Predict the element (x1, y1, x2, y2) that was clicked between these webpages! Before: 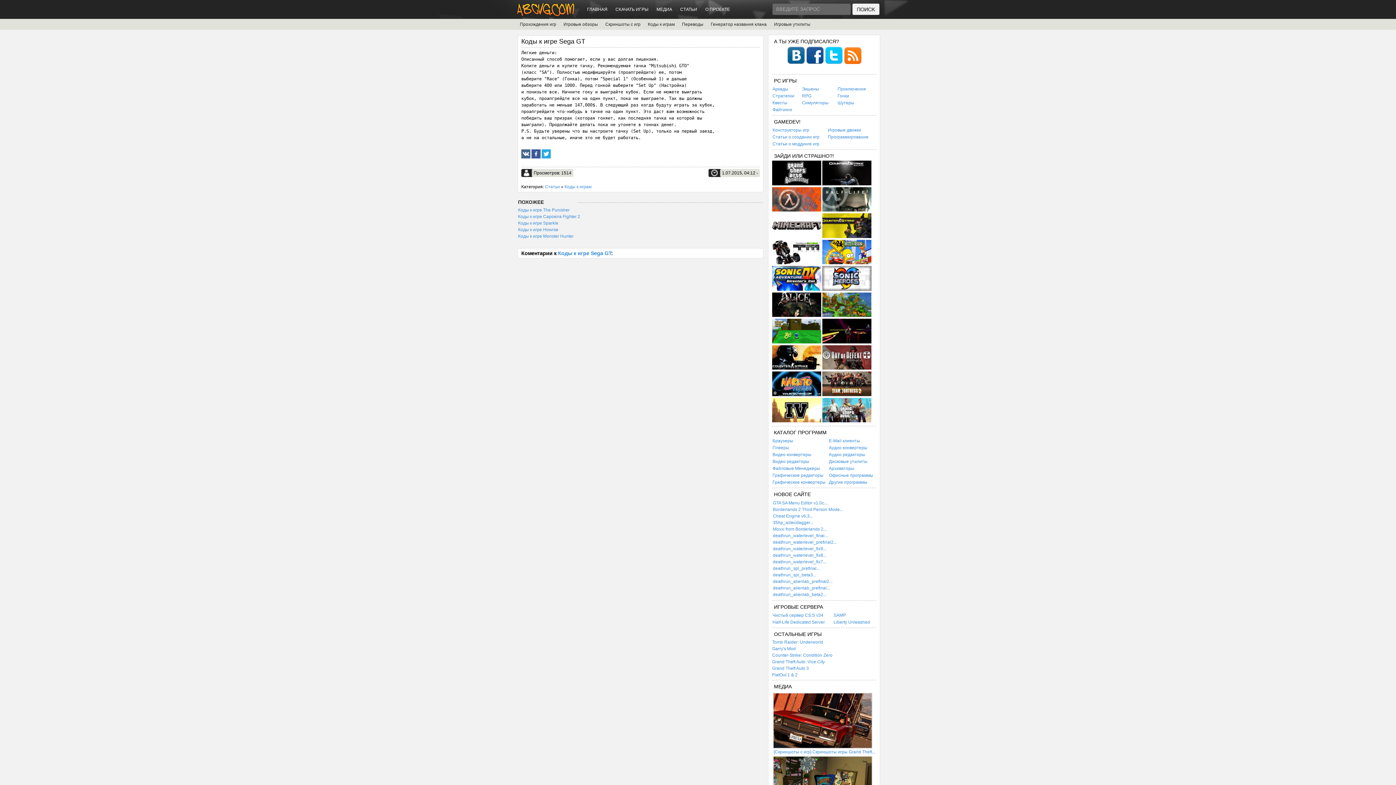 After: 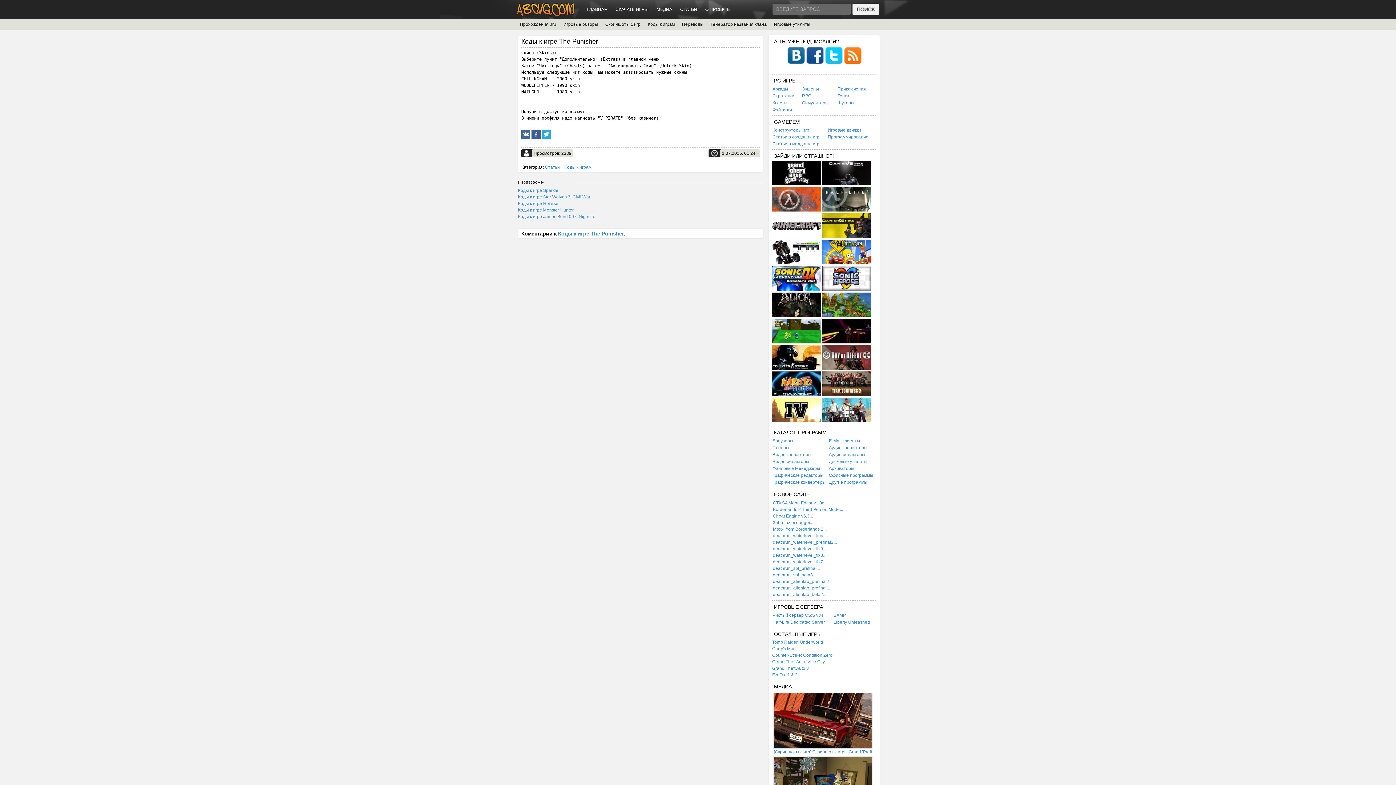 Action: label: Коды к игре The Punisher bbox: (518, 207, 569, 212)